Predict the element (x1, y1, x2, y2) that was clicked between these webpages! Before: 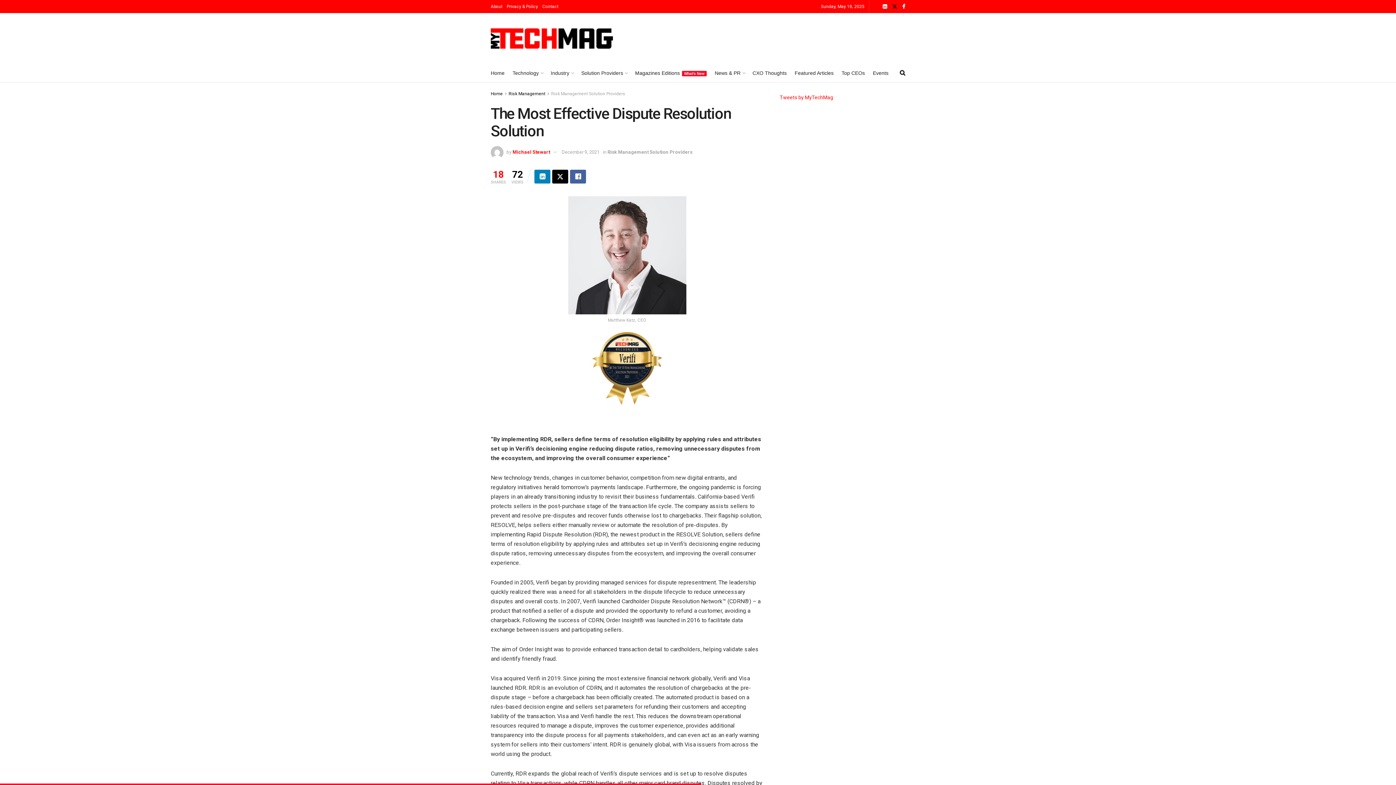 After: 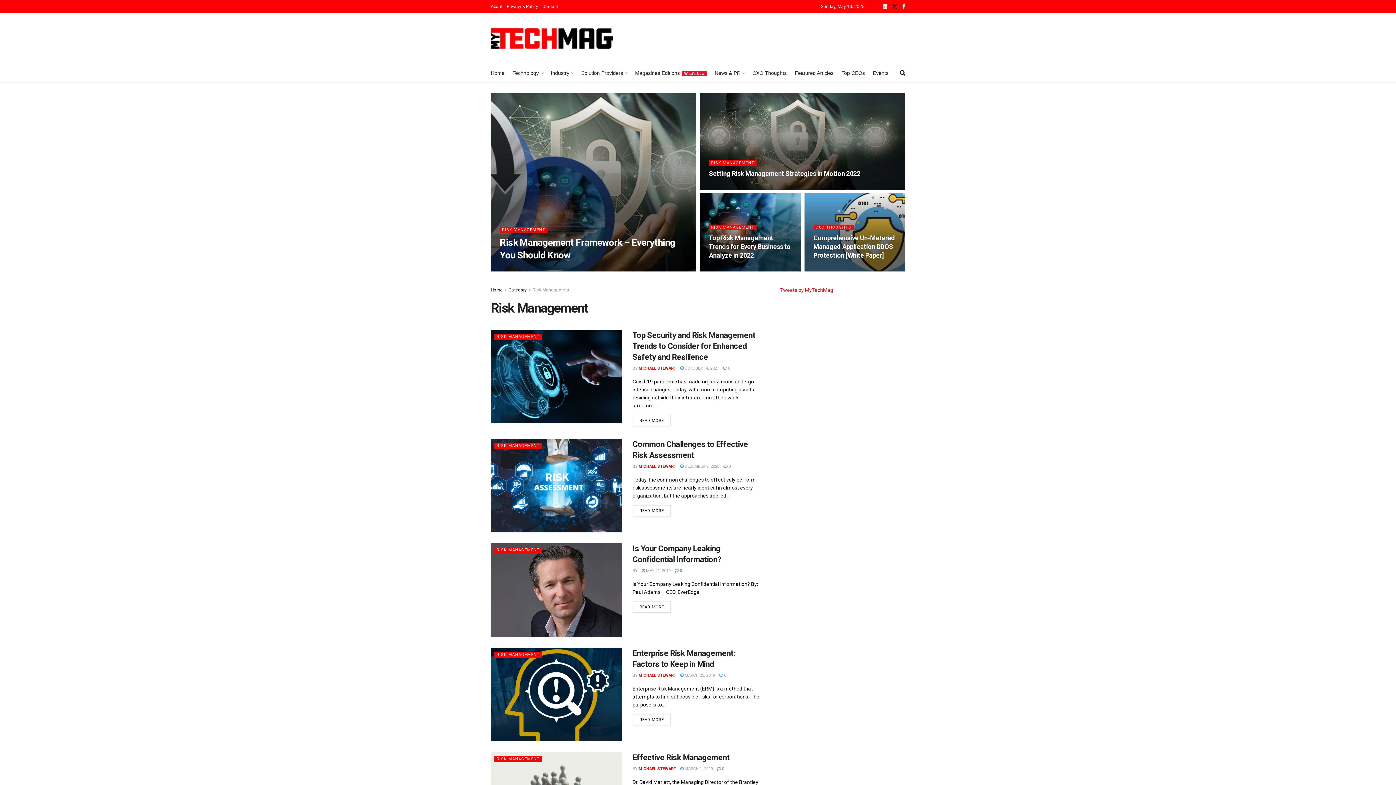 Action: bbox: (508, 91, 545, 96) label: Risk Management